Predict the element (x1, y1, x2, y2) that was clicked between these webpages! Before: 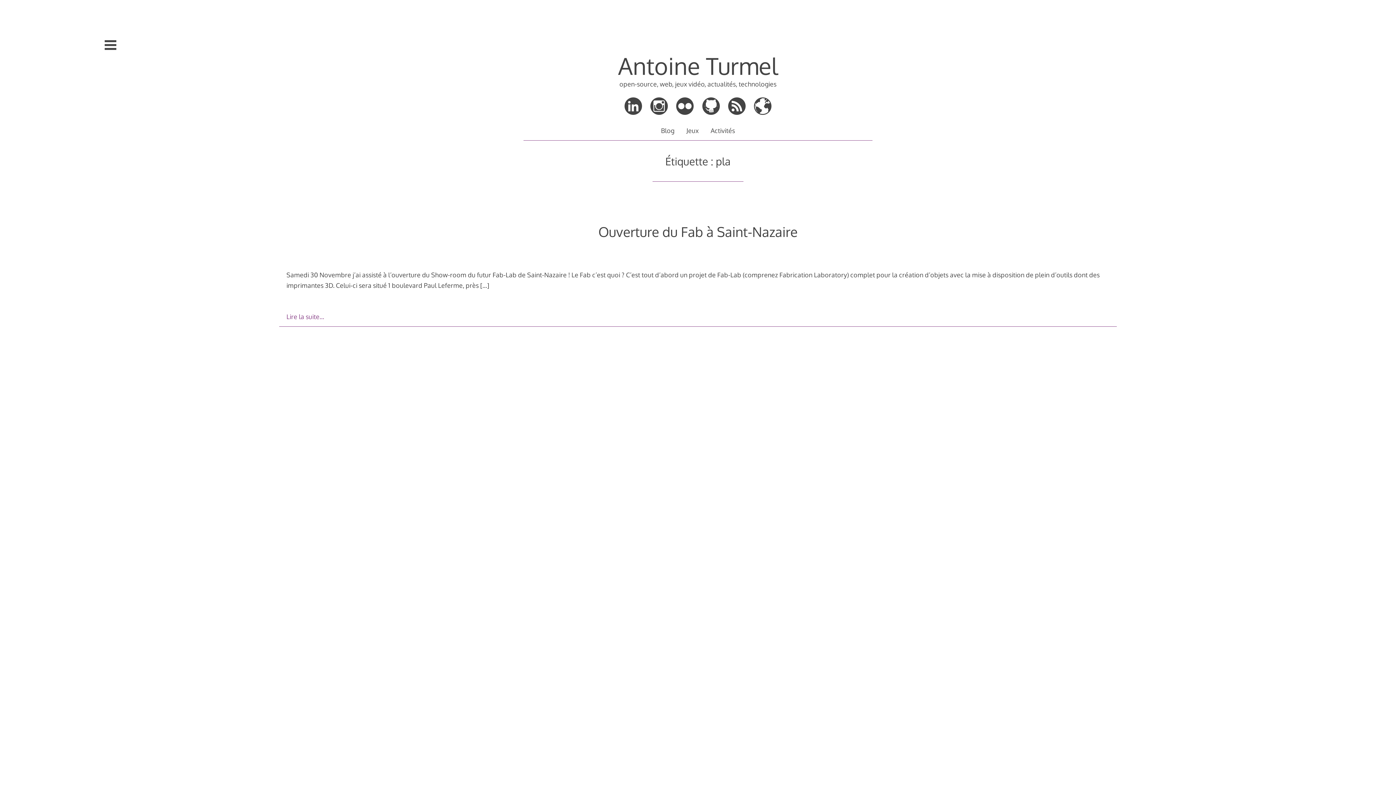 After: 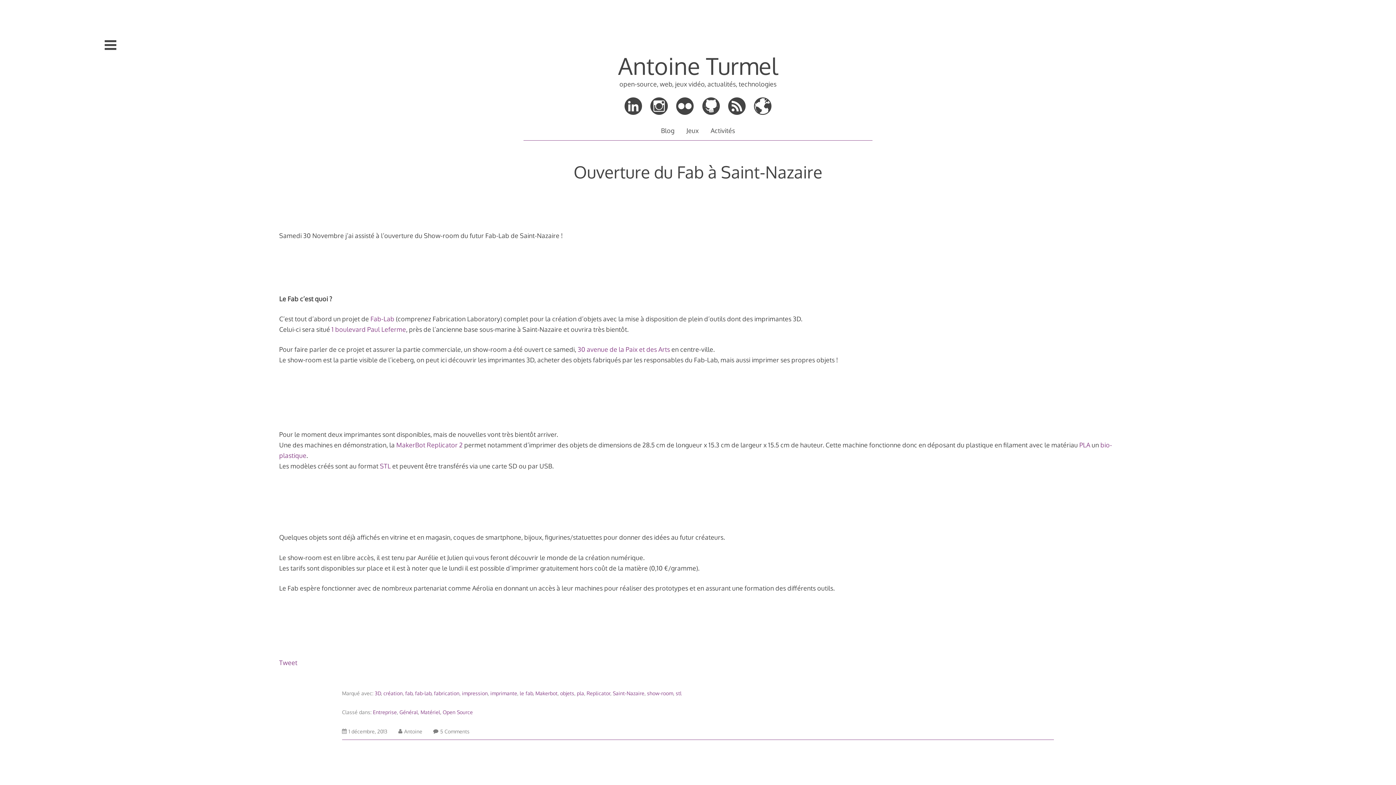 Action: label: Lire la suite… bbox: (286, 312, 324, 320)